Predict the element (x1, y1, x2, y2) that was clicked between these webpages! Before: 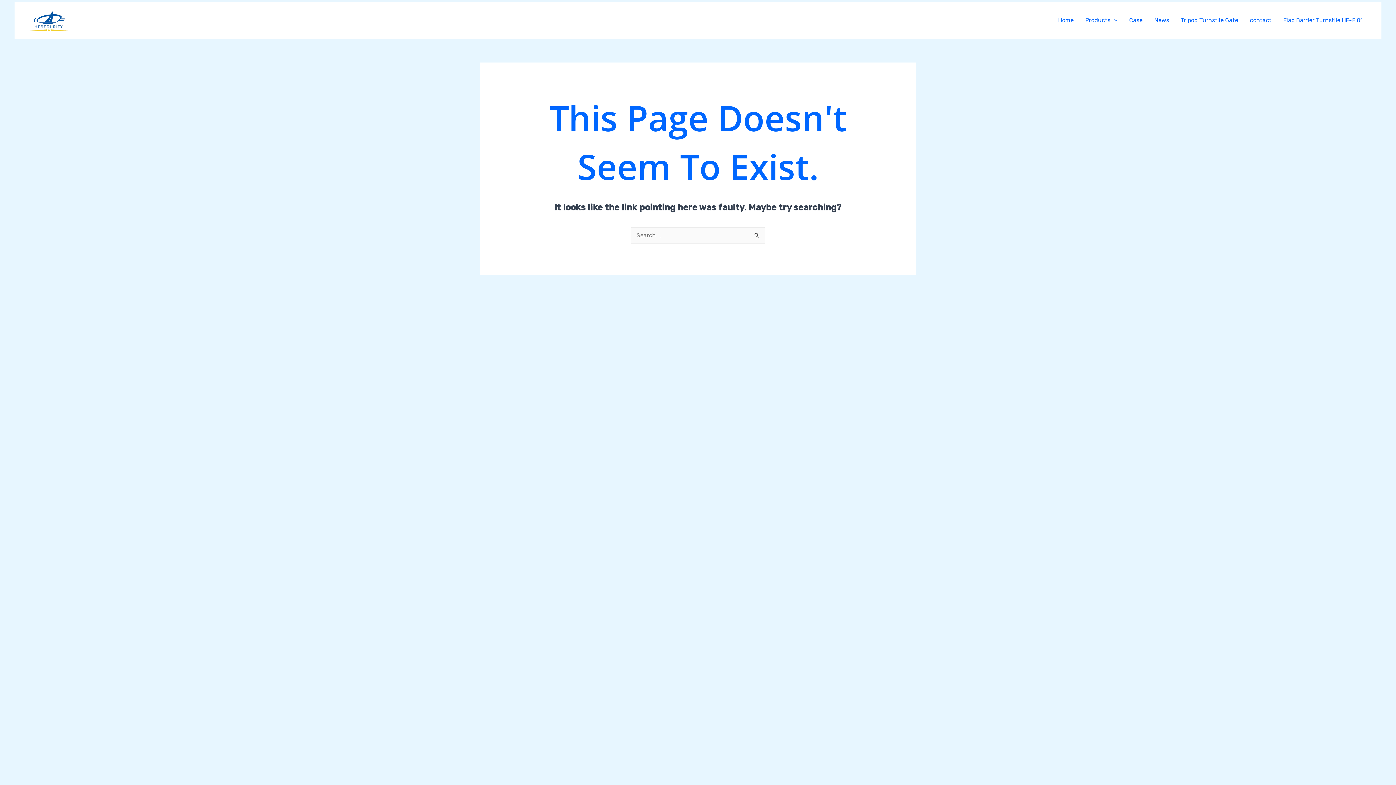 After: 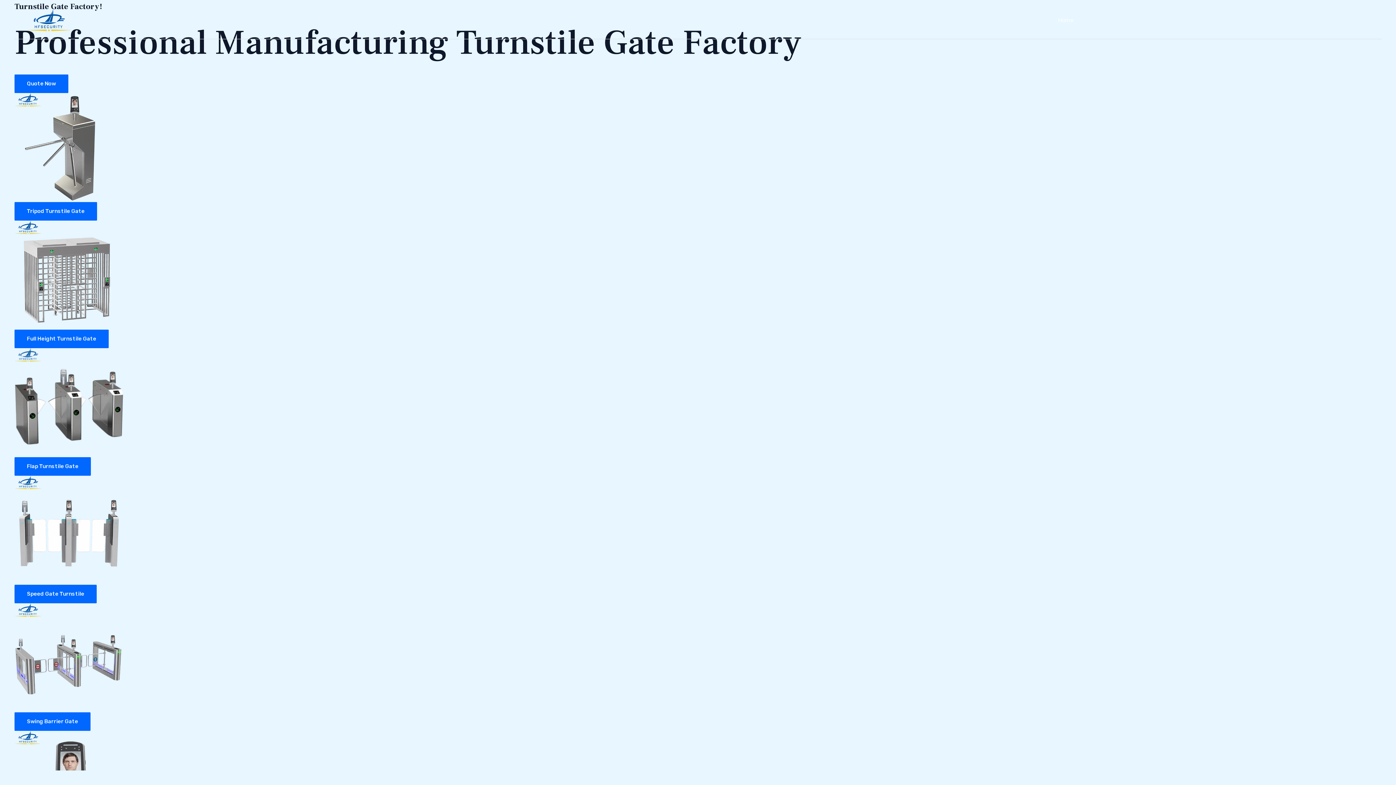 Action: bbox: (27, 16, 70, 23)